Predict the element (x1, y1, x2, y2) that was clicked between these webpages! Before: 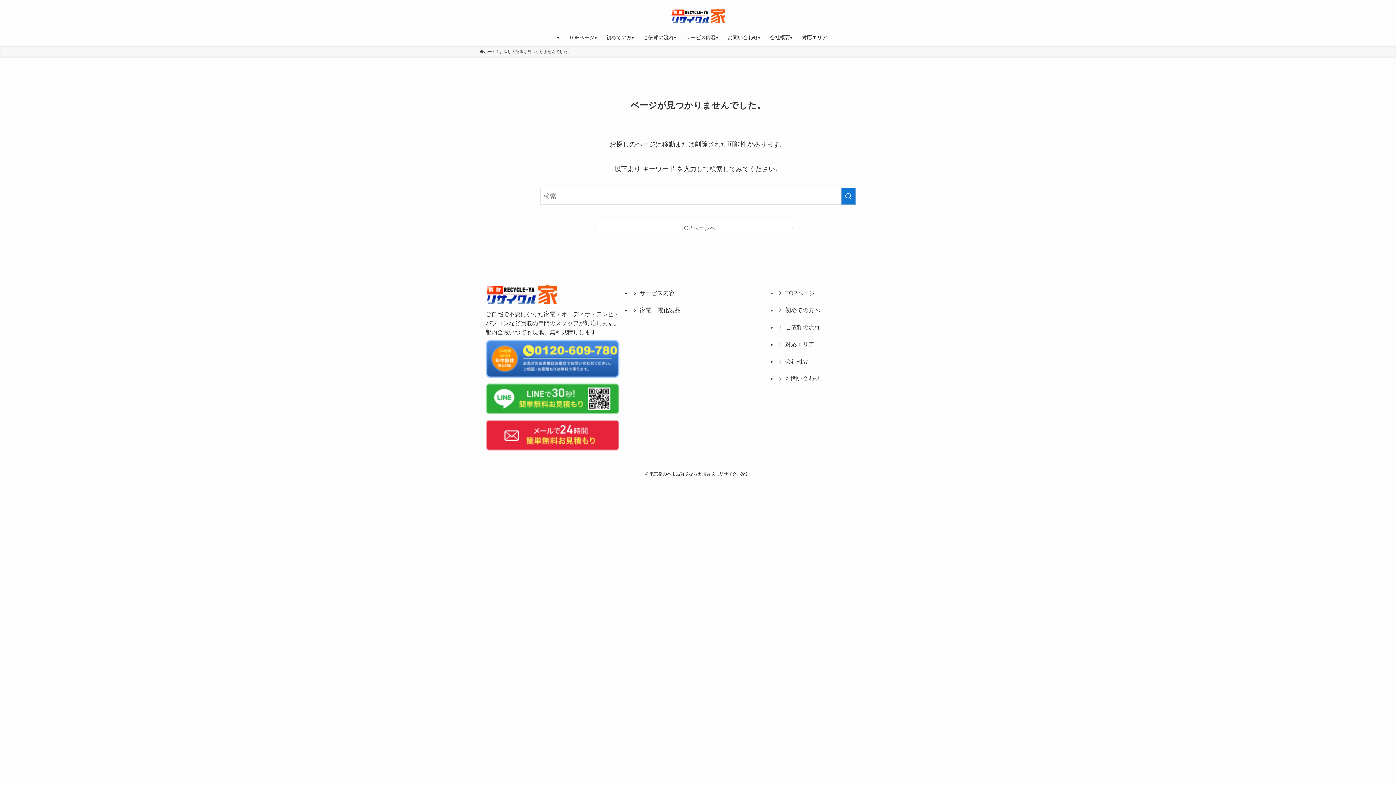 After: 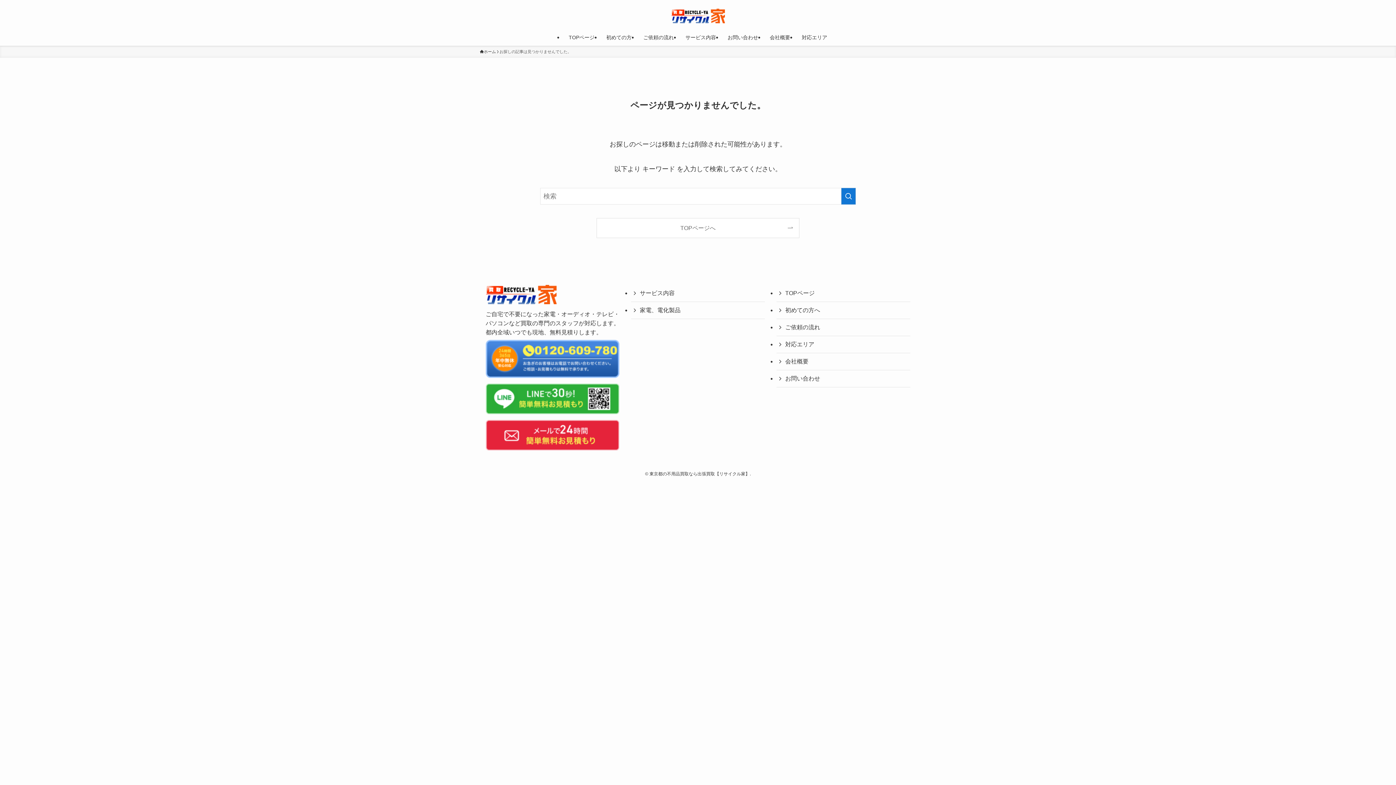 Action: bbox: (485, 299, 556, 305)